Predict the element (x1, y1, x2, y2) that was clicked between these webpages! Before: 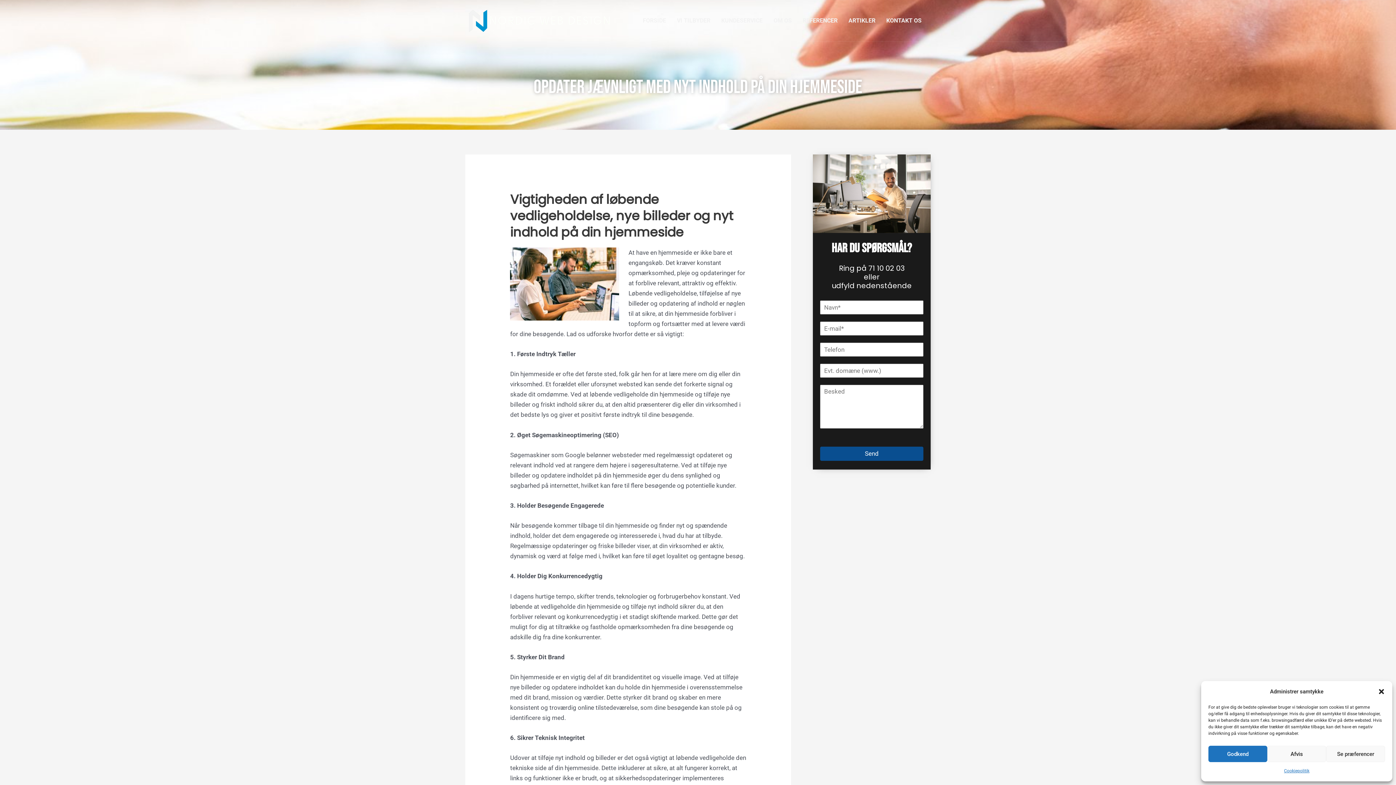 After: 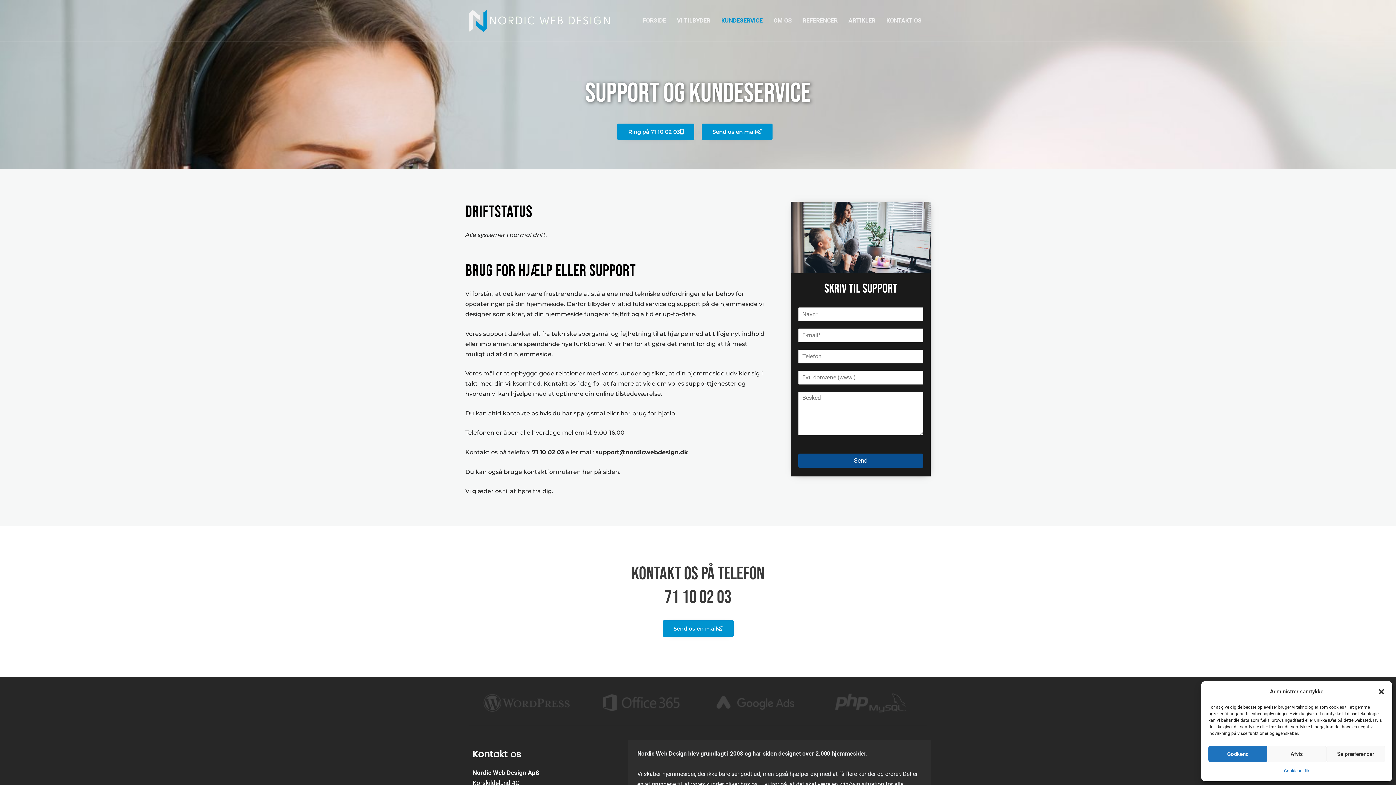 Action: bbox: (715, 12, 768, 29) label: KUNDESERVICE